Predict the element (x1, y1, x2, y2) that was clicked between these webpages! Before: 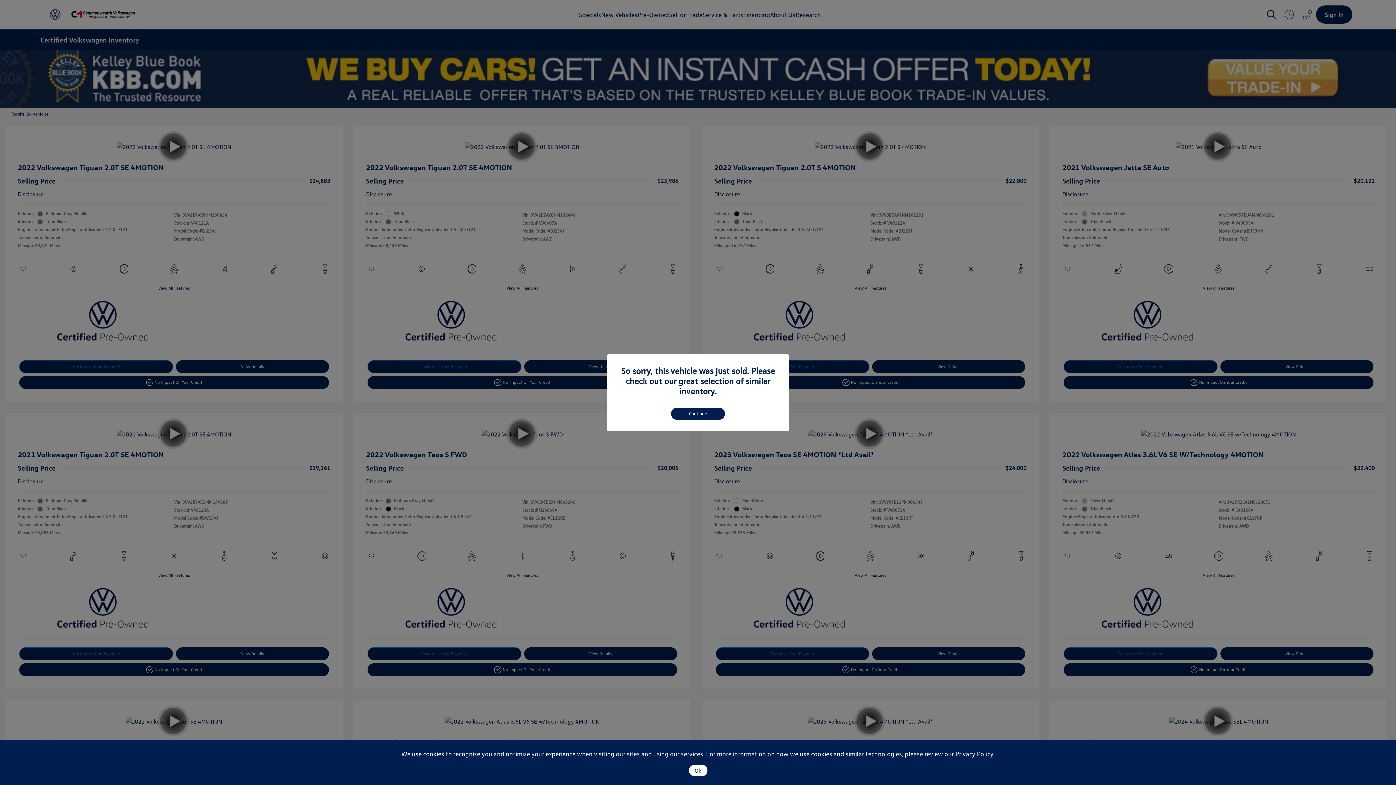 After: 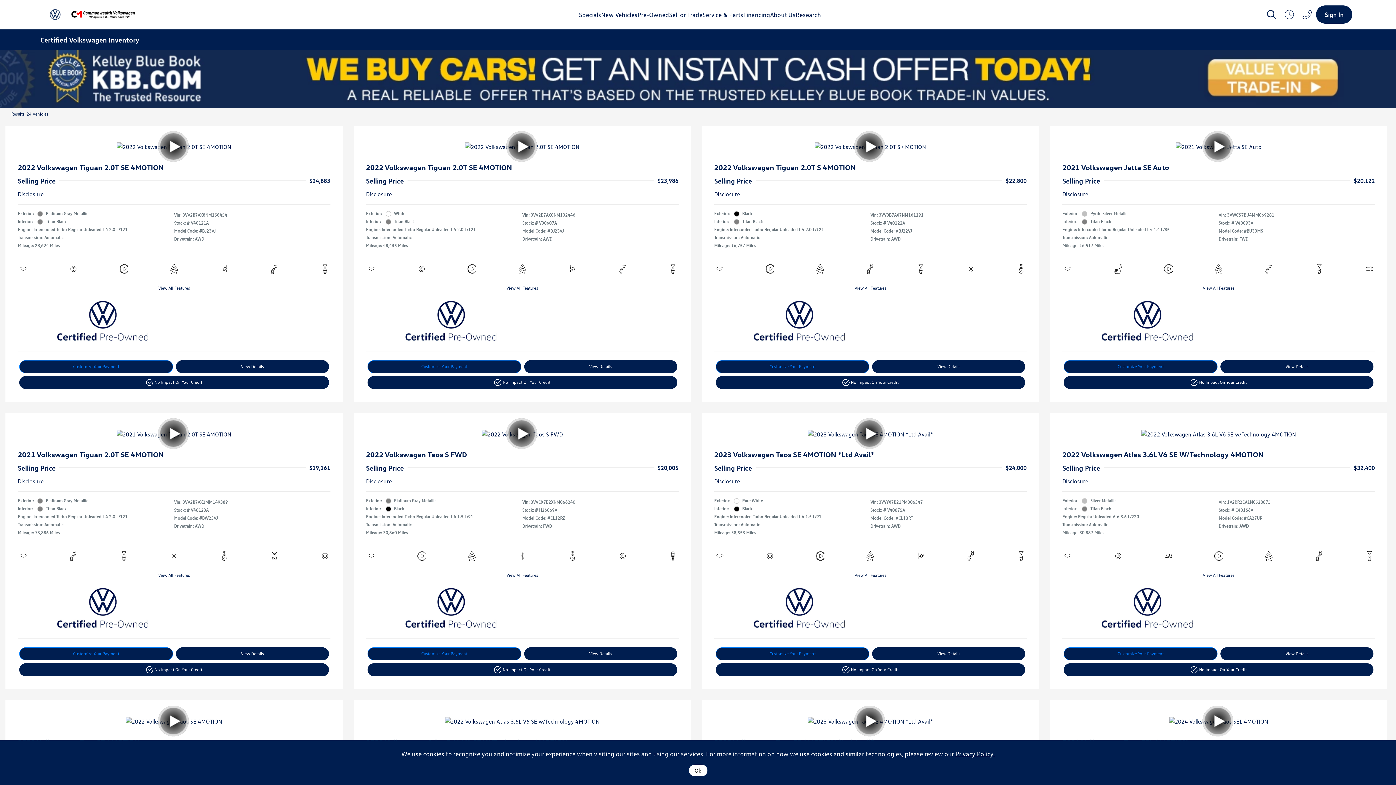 Action: bbox: (671, 407, 725, 419) label: Continue